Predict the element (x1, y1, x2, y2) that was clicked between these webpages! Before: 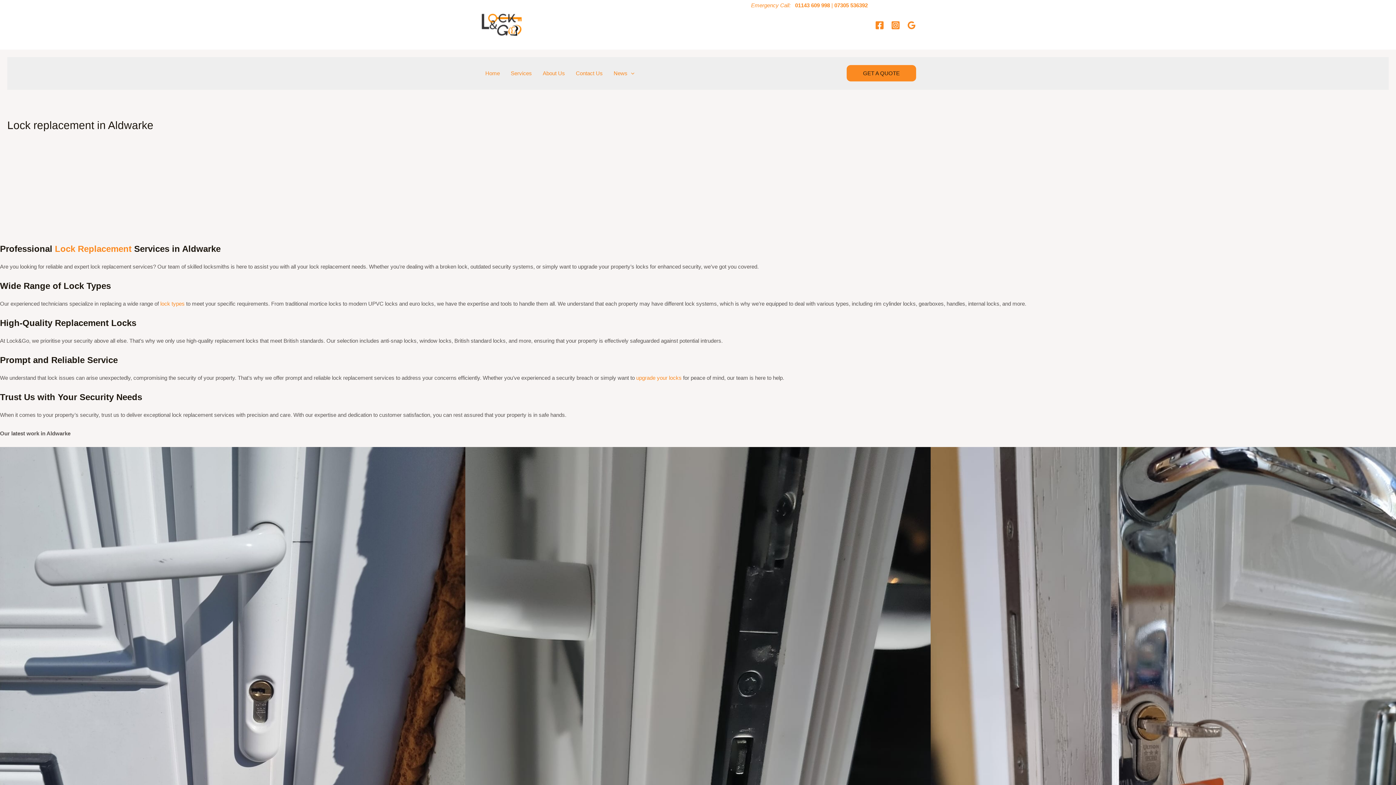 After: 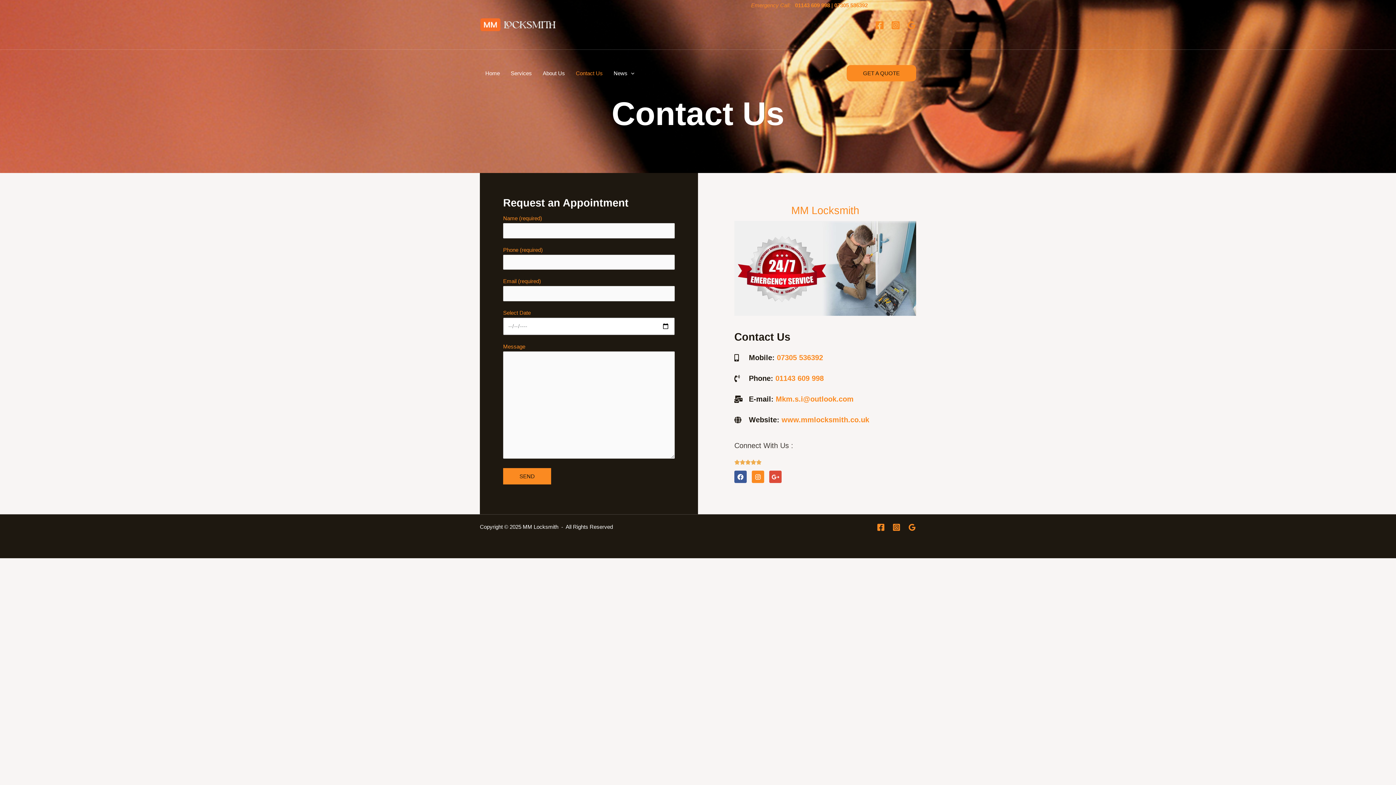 Action: bbox: (570, 62, 608, 84) label: Contact Us